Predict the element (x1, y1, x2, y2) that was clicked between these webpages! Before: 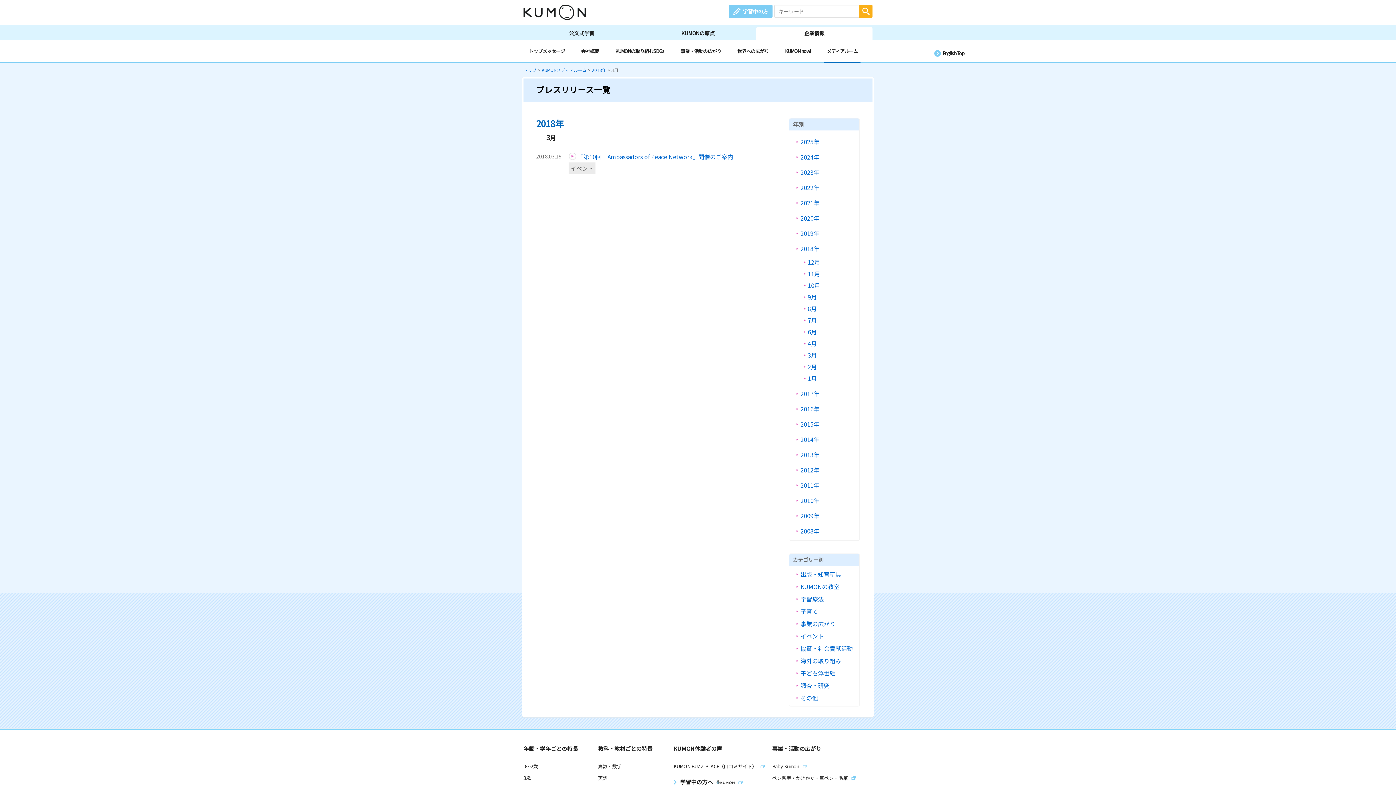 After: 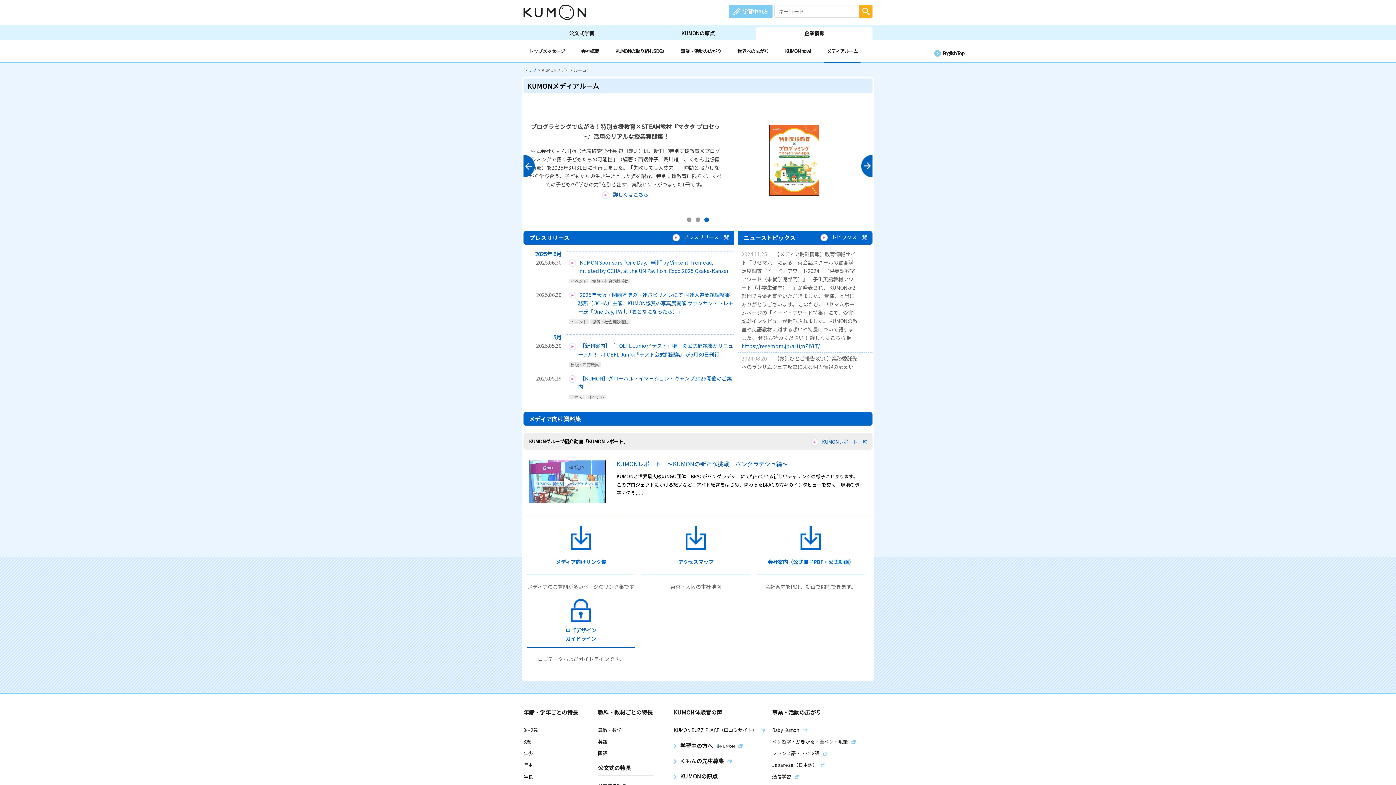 Action: bbox: (824, 45, 860, 56) label: メディアルーム